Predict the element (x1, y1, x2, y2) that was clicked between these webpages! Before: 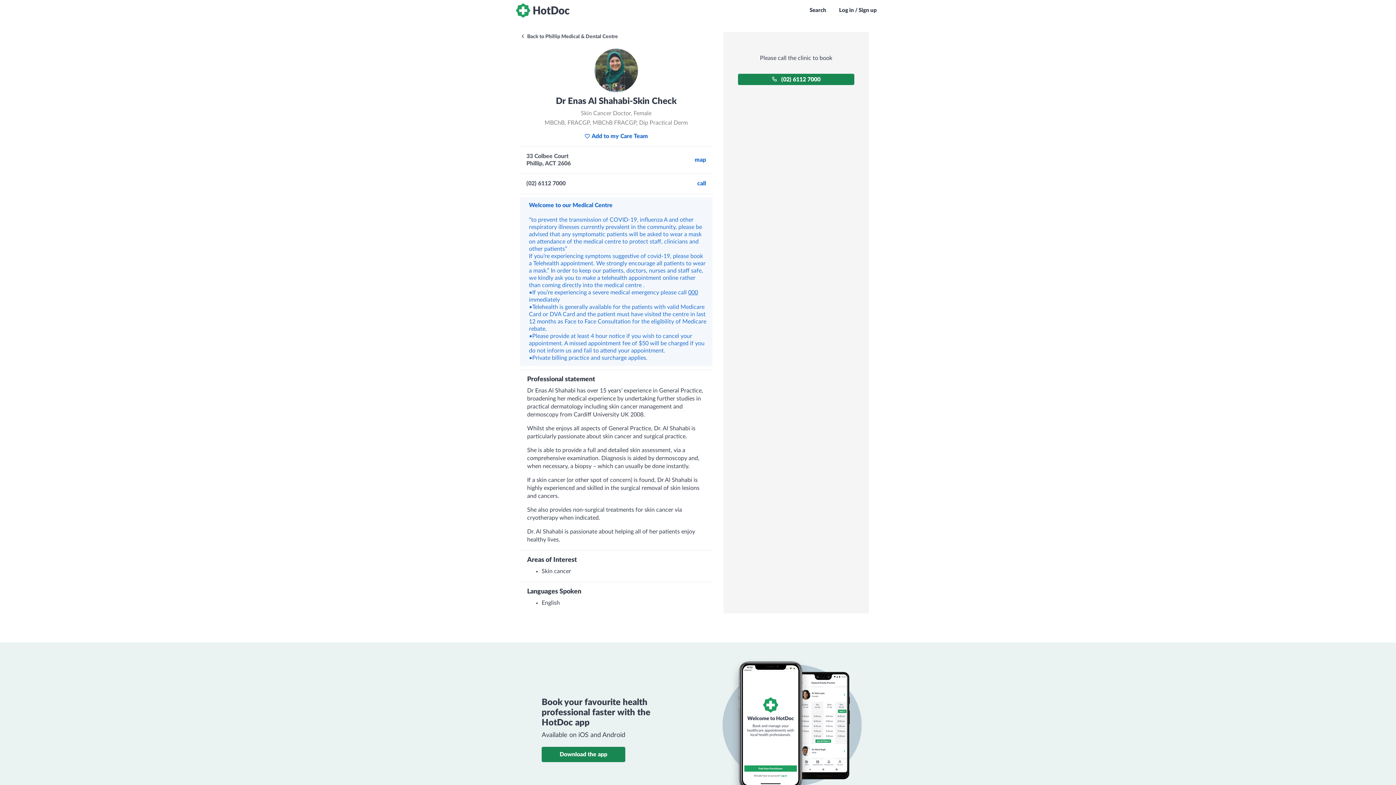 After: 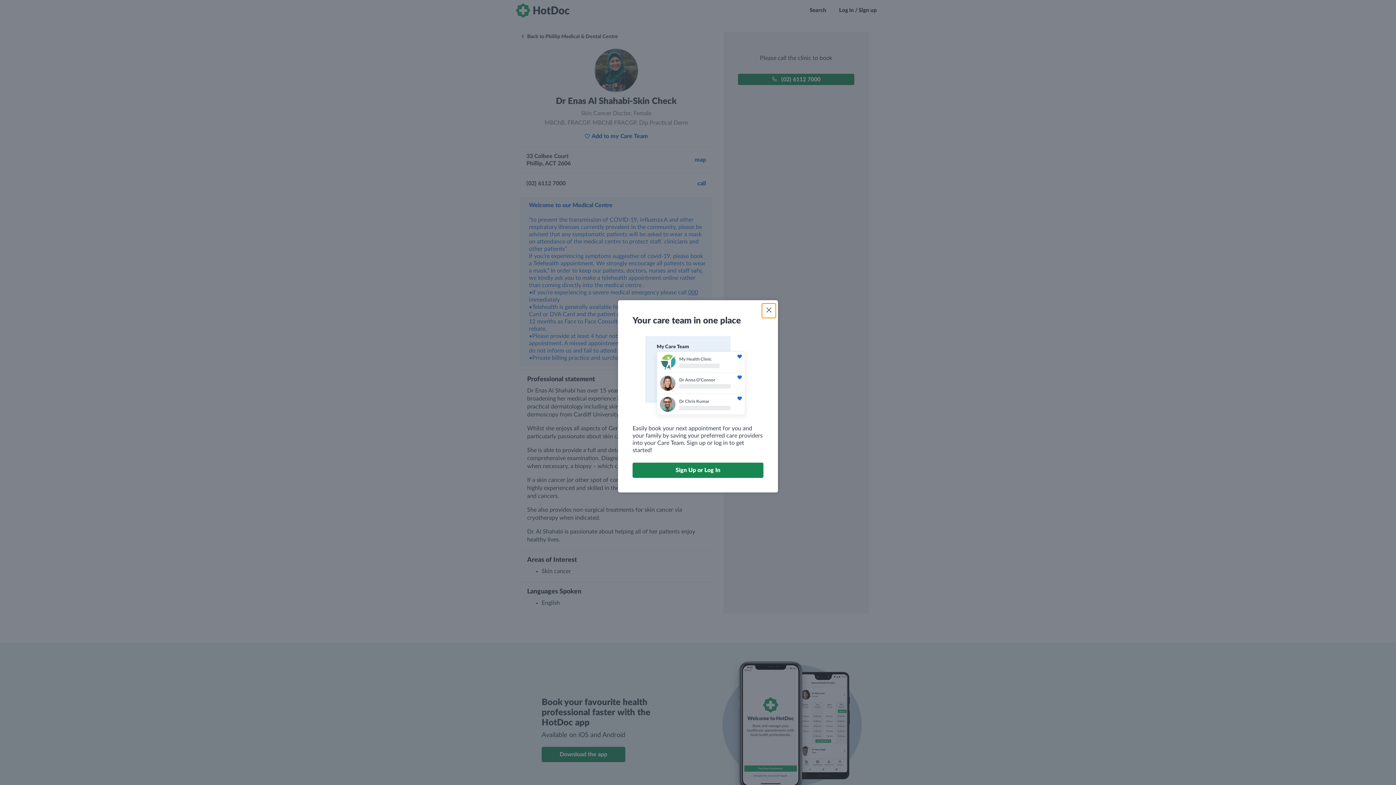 Action: bbox: (582, 132, 650, 140) label: Add to my Care Team